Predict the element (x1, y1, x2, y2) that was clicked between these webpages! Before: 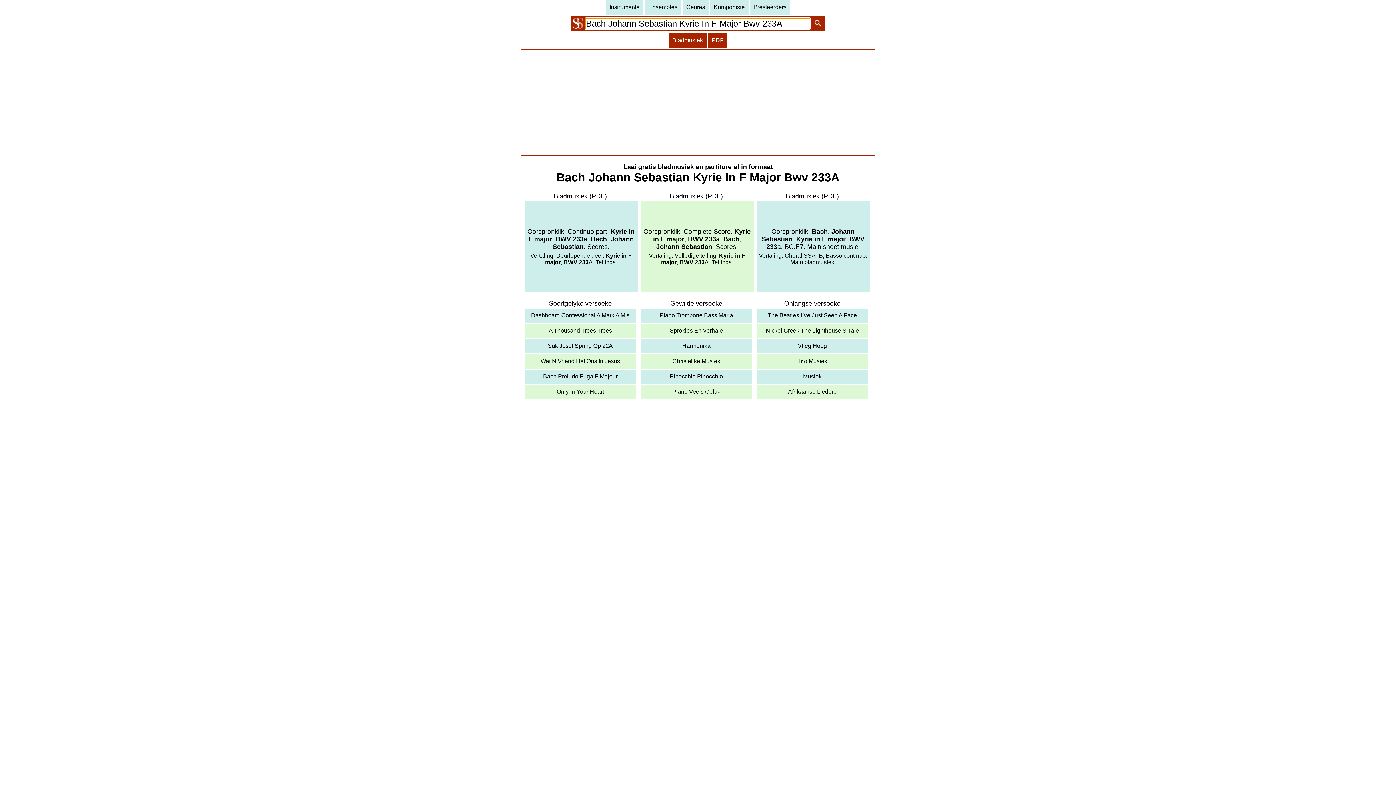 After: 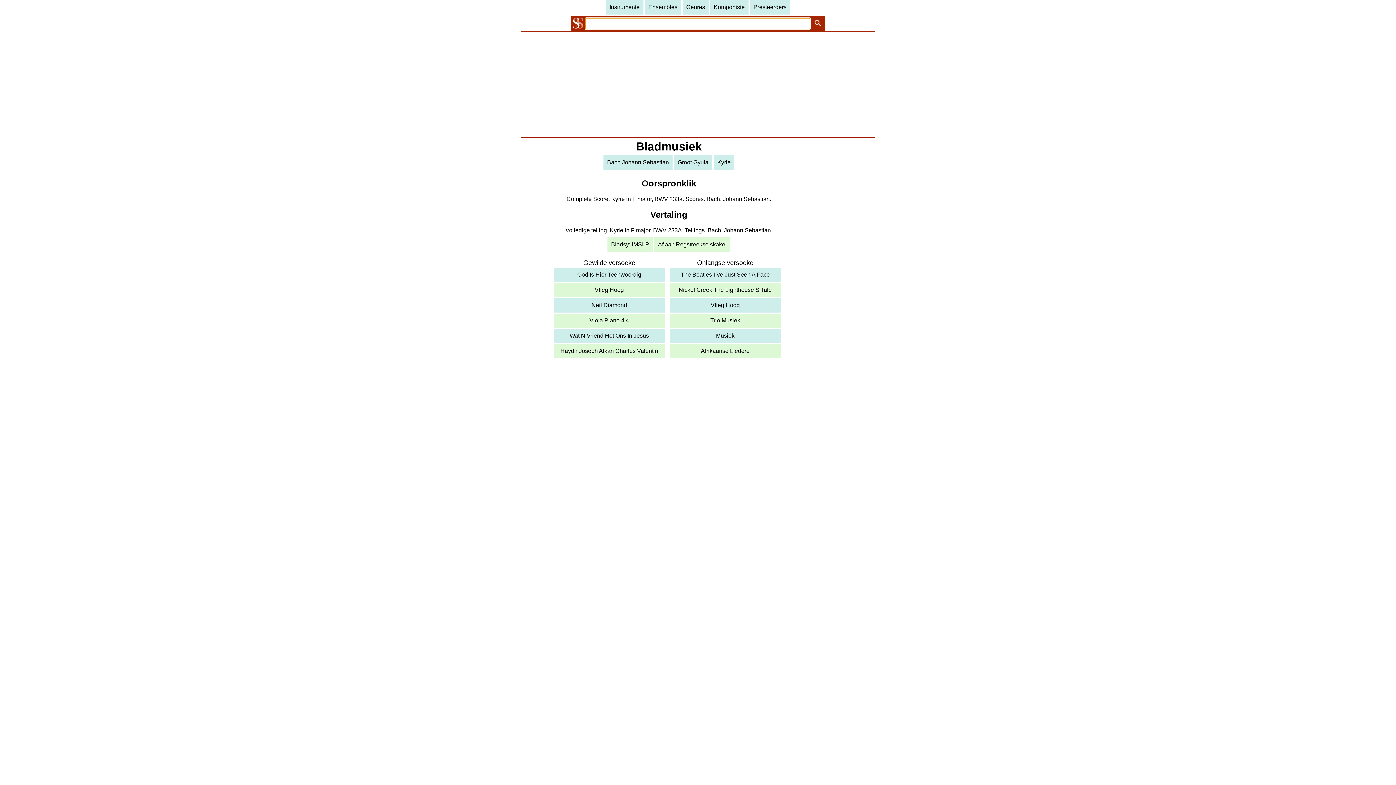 Action: label: Oorspronklik: Complete Score. Kyrie in F major, BWV 233a. Bach, Johann Sebastian. Scores.


Vertaling: Volledige telling. Kyrie in F major, BWV 233A. Tellings. bbox: (640, 201, 753, 292)